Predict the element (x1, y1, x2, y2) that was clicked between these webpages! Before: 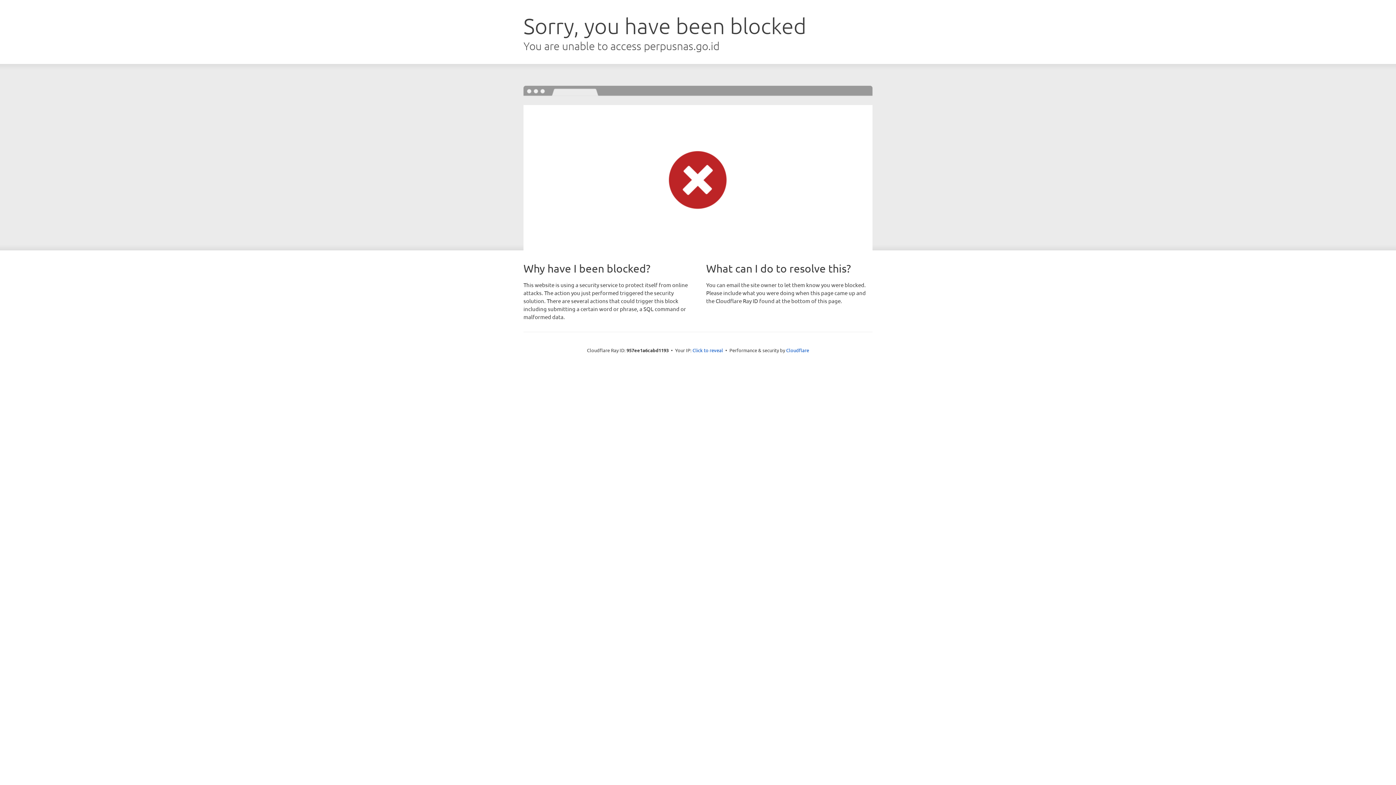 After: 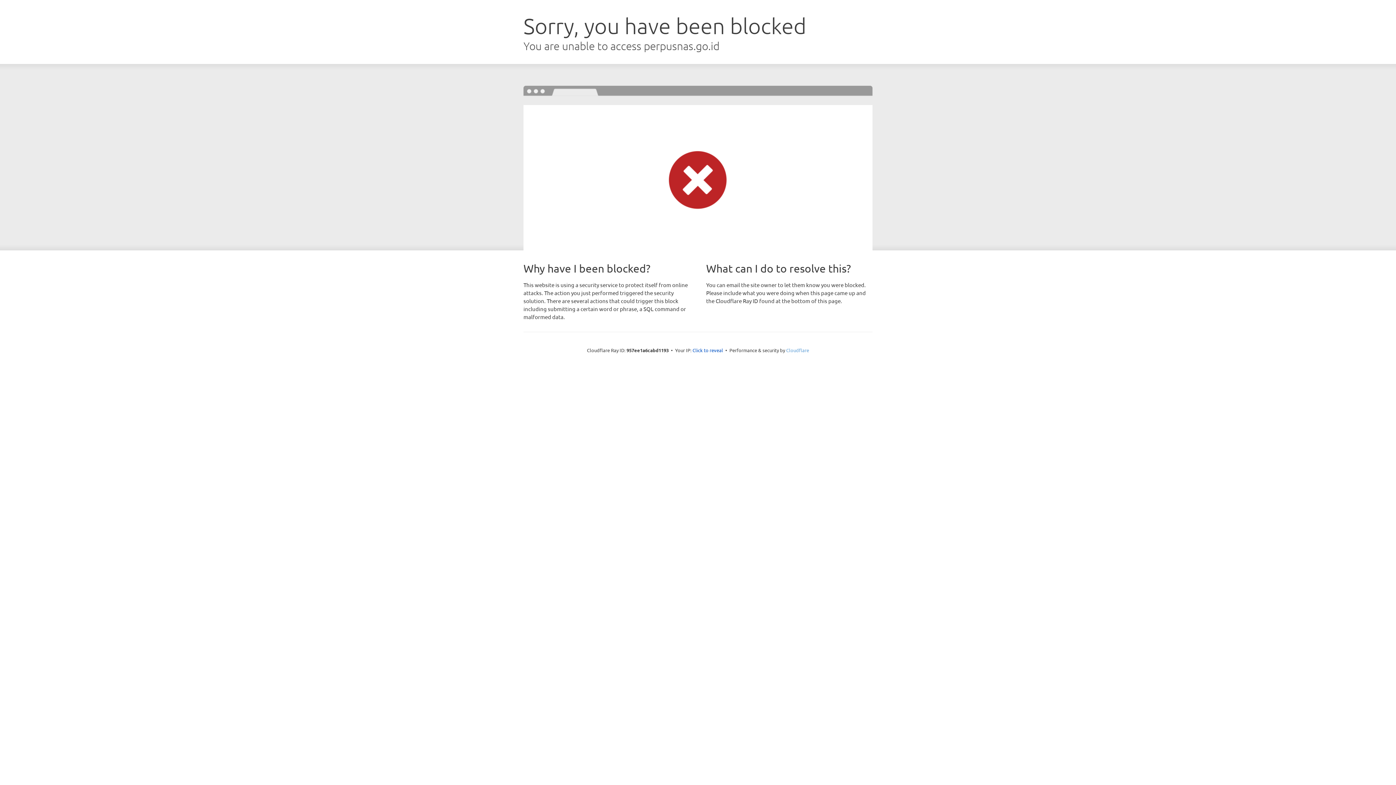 Action: label: Cloudflare bbox: (786, 347, 809, 353)